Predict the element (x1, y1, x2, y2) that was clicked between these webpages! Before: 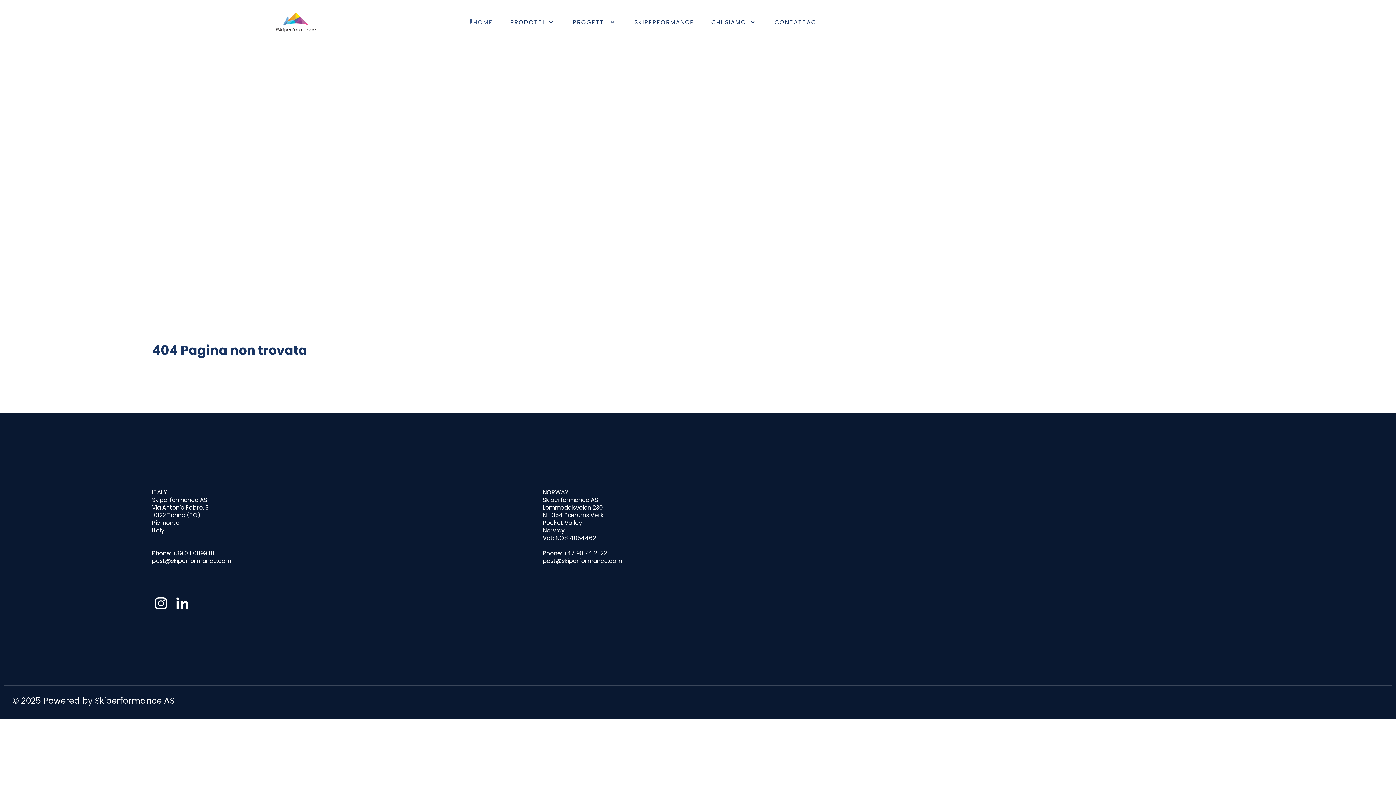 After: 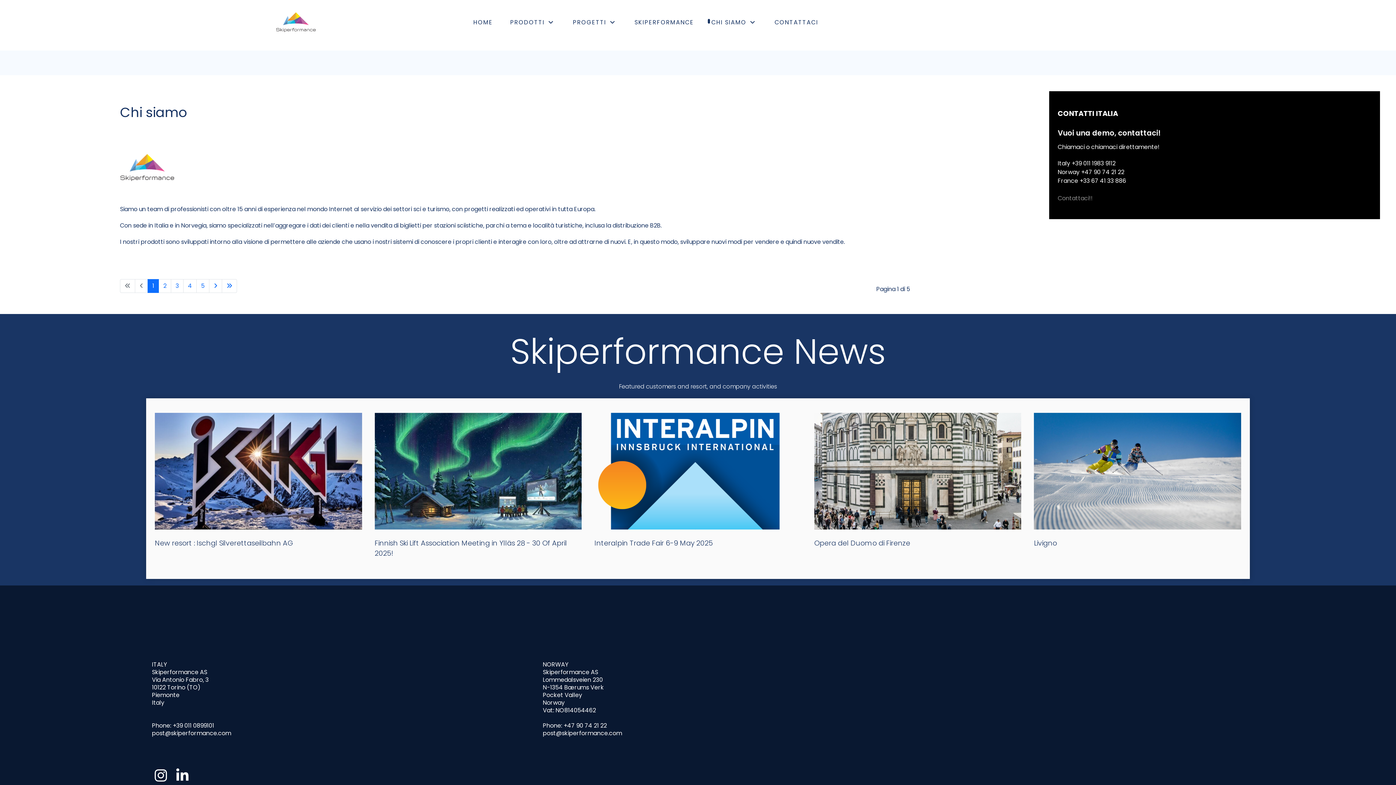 Action: bbox: (702, 14, 766, 30) label: CHI SIAMO 